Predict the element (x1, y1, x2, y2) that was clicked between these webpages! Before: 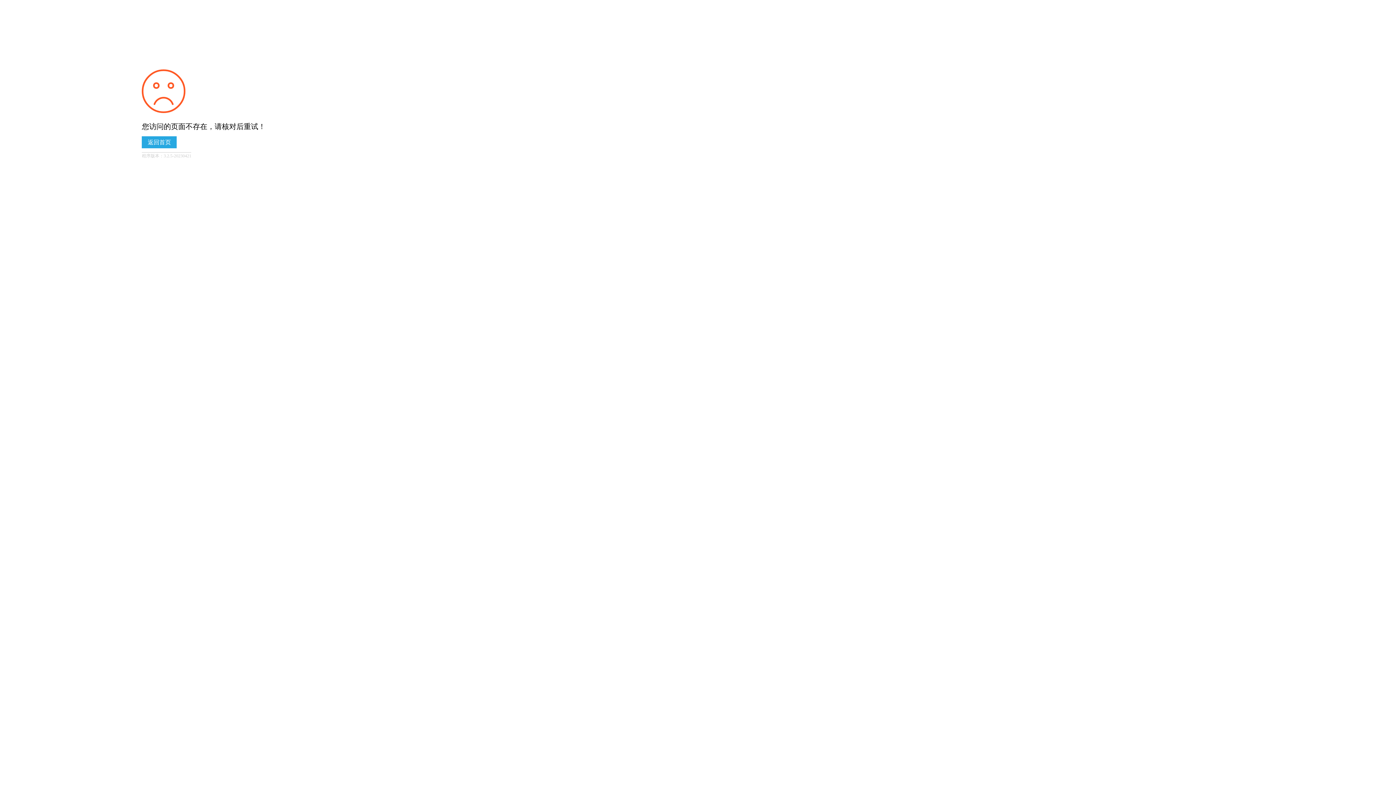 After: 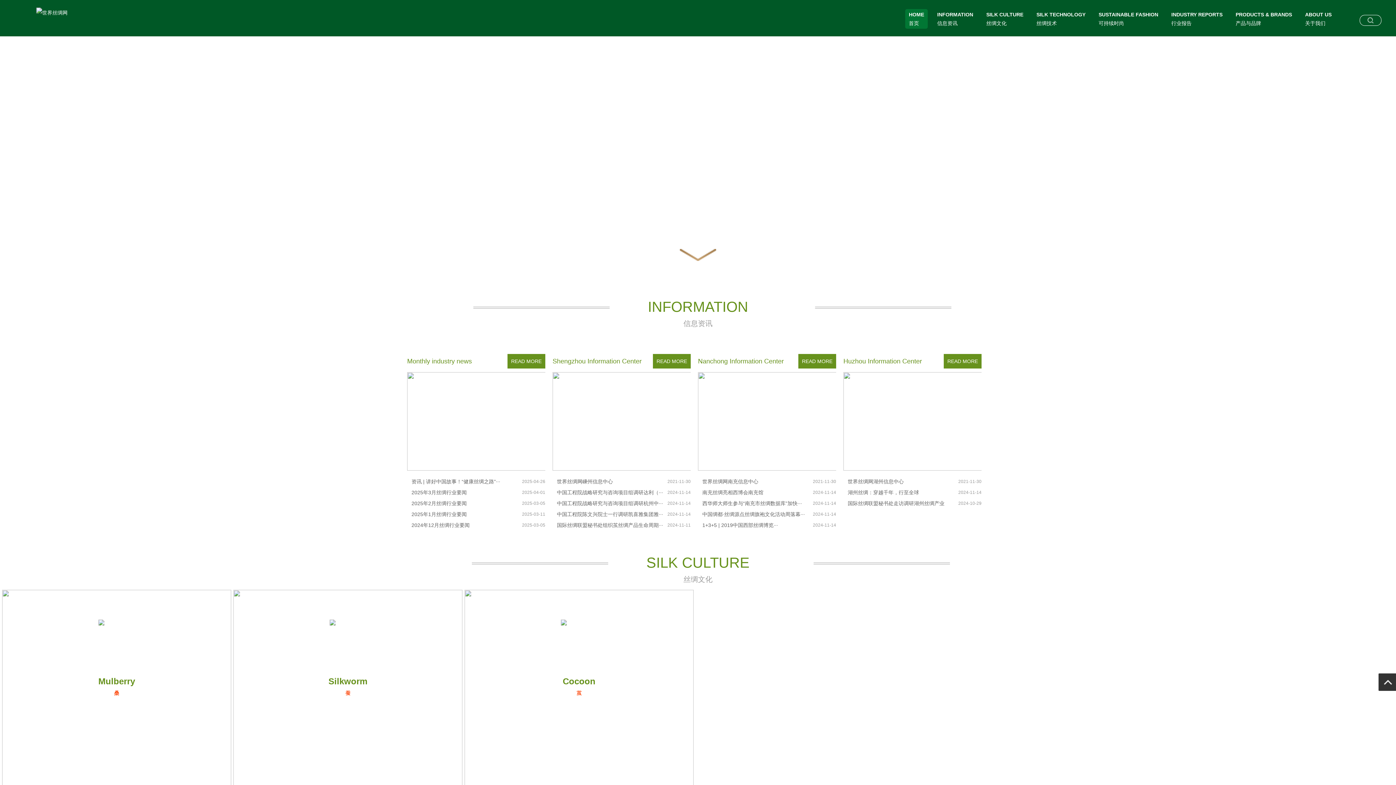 Action: bbox: (141, 136, 176, 148) label: 返回首页